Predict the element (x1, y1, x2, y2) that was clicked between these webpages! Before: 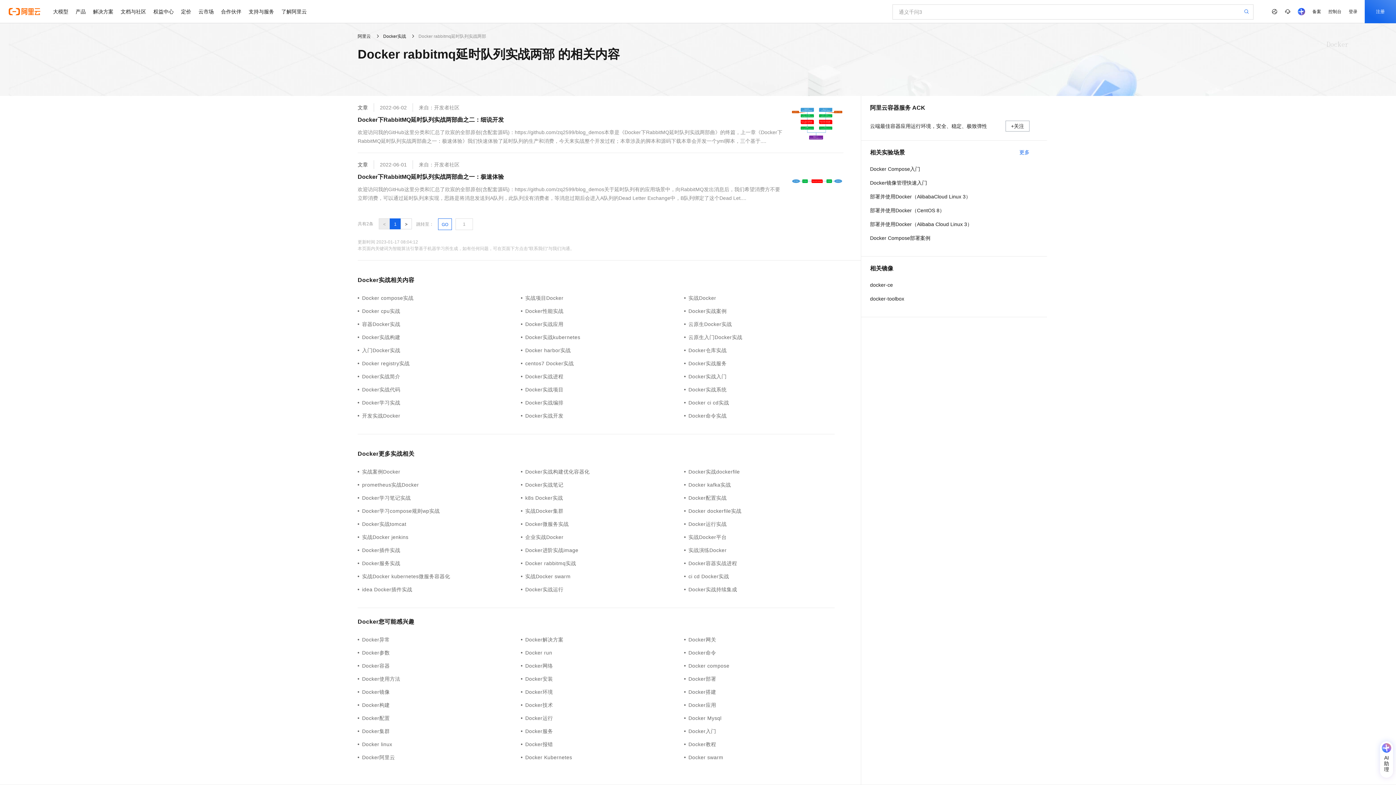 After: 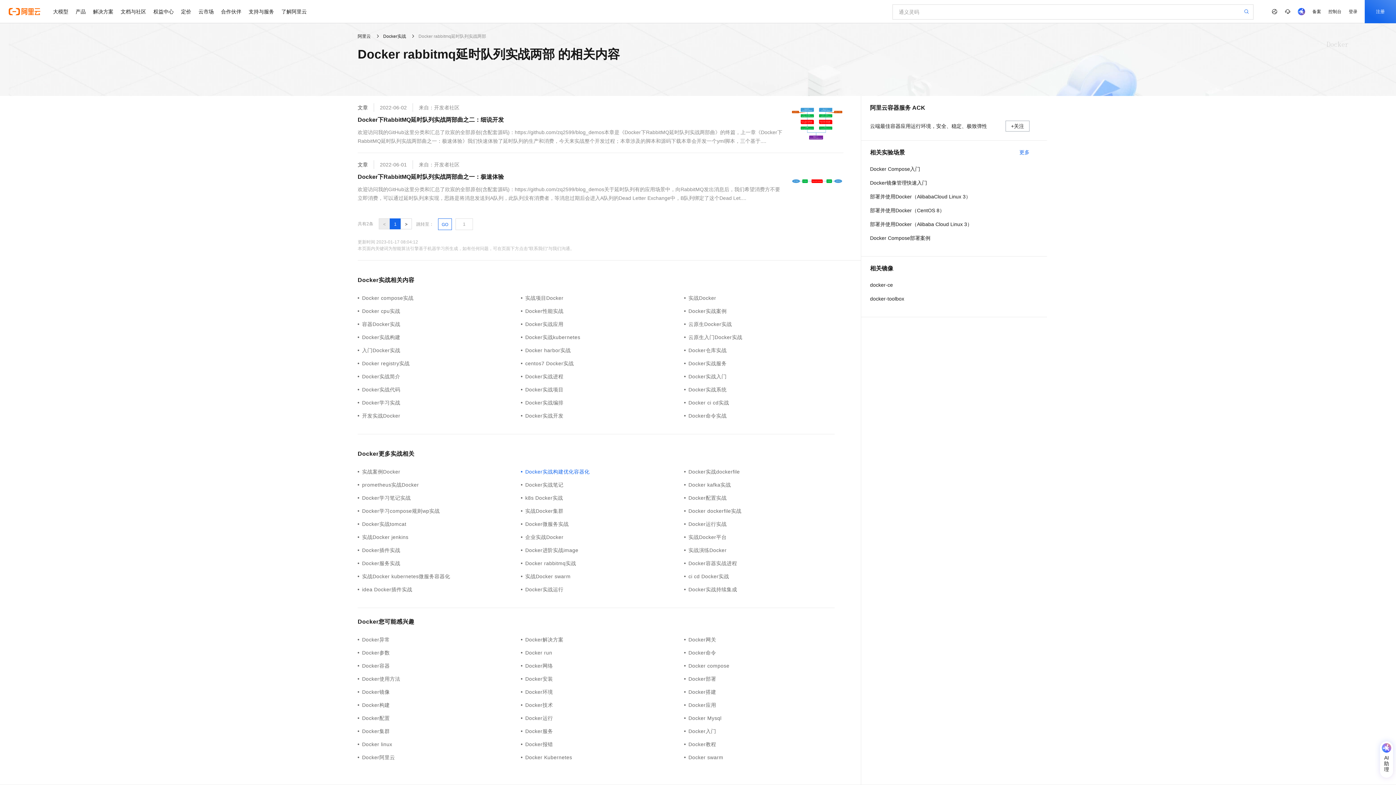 Action: bbox: (521, 468, 684, 476) label: Docker实战构建优化容器化